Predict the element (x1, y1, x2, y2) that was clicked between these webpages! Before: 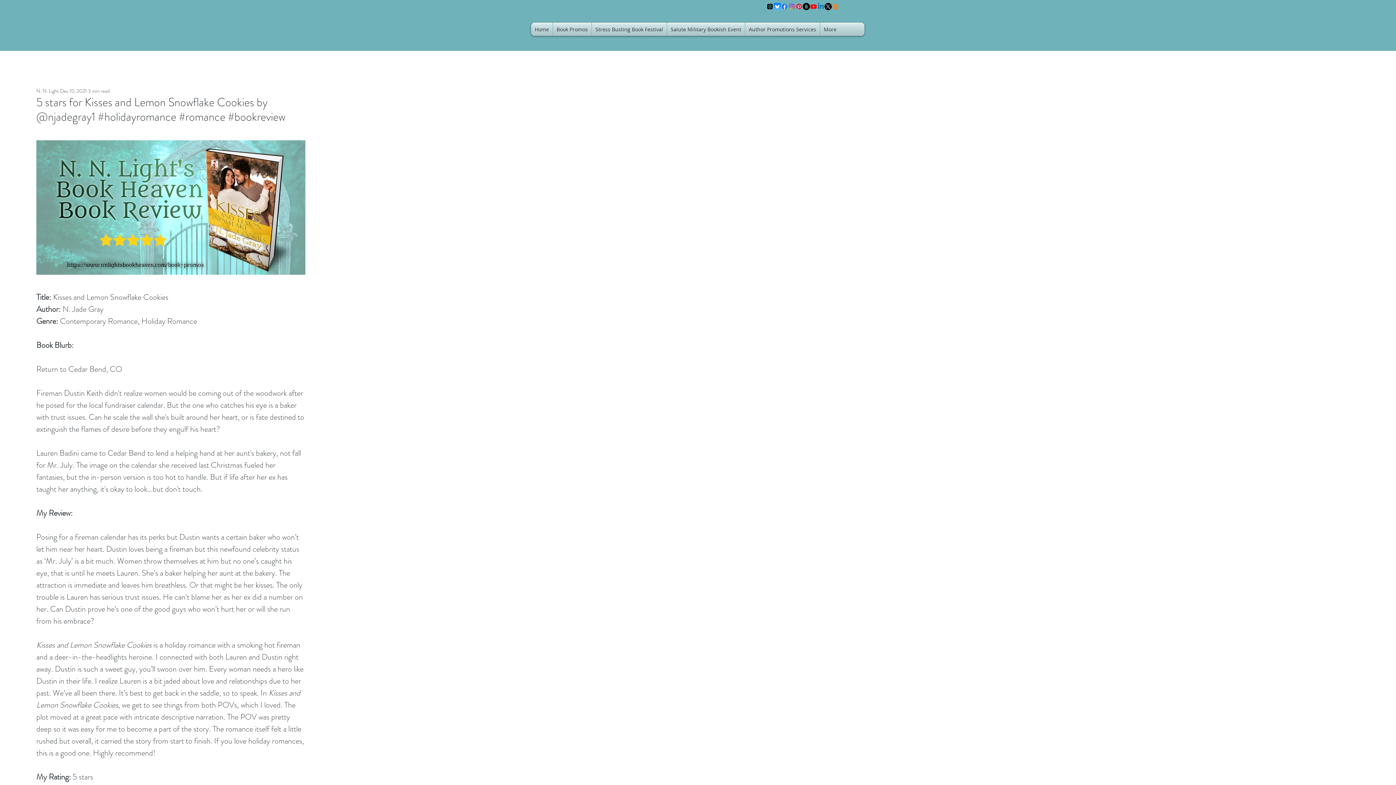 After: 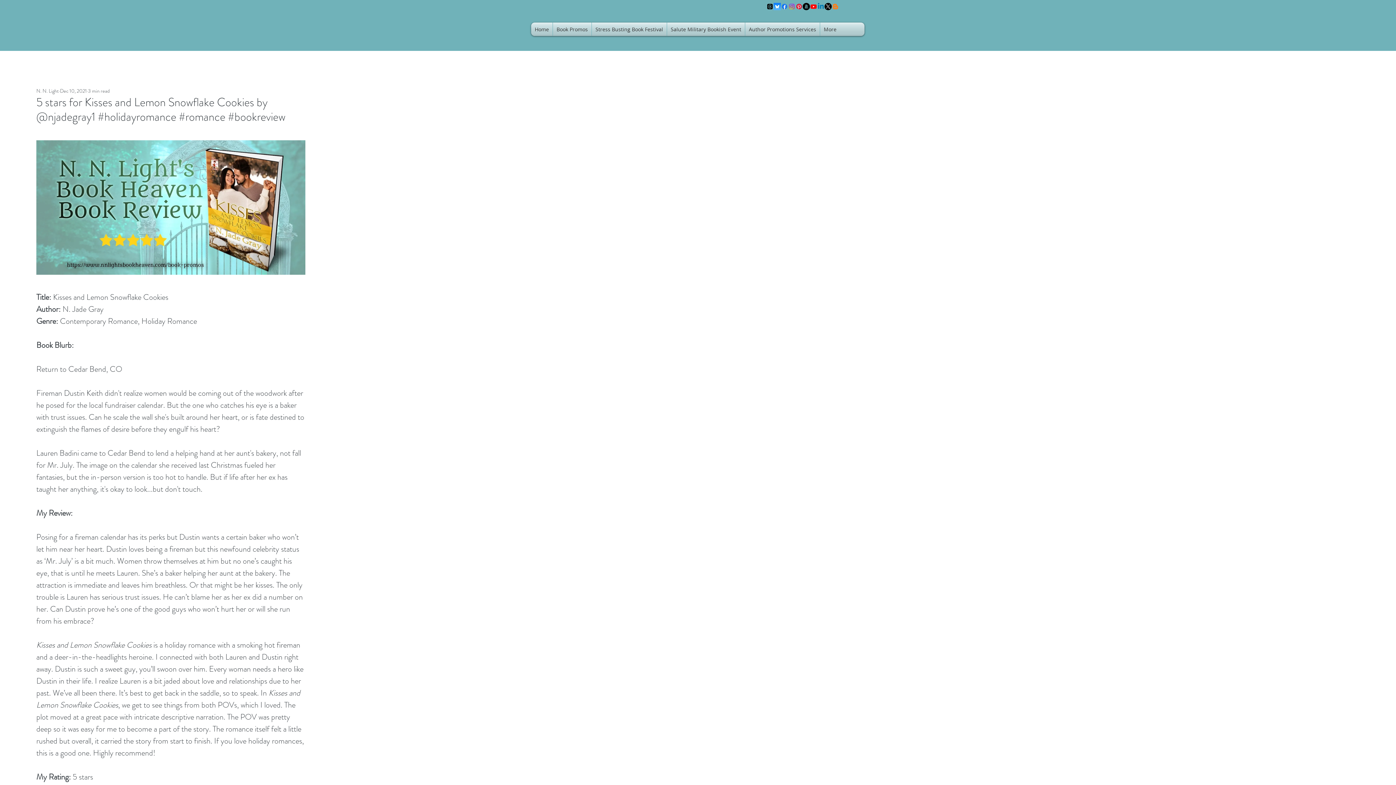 Action: bbox: (802, 2, 810, 10) label: Amazon